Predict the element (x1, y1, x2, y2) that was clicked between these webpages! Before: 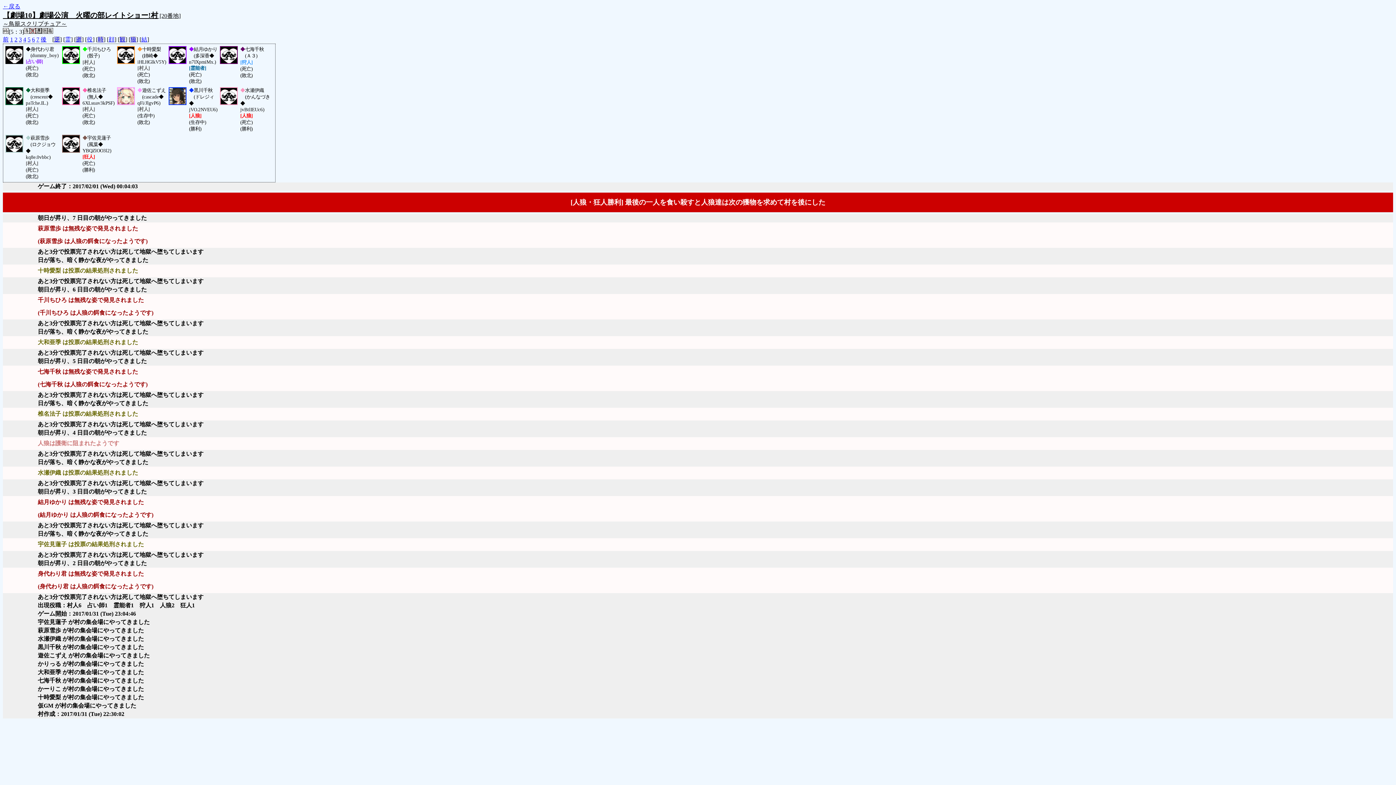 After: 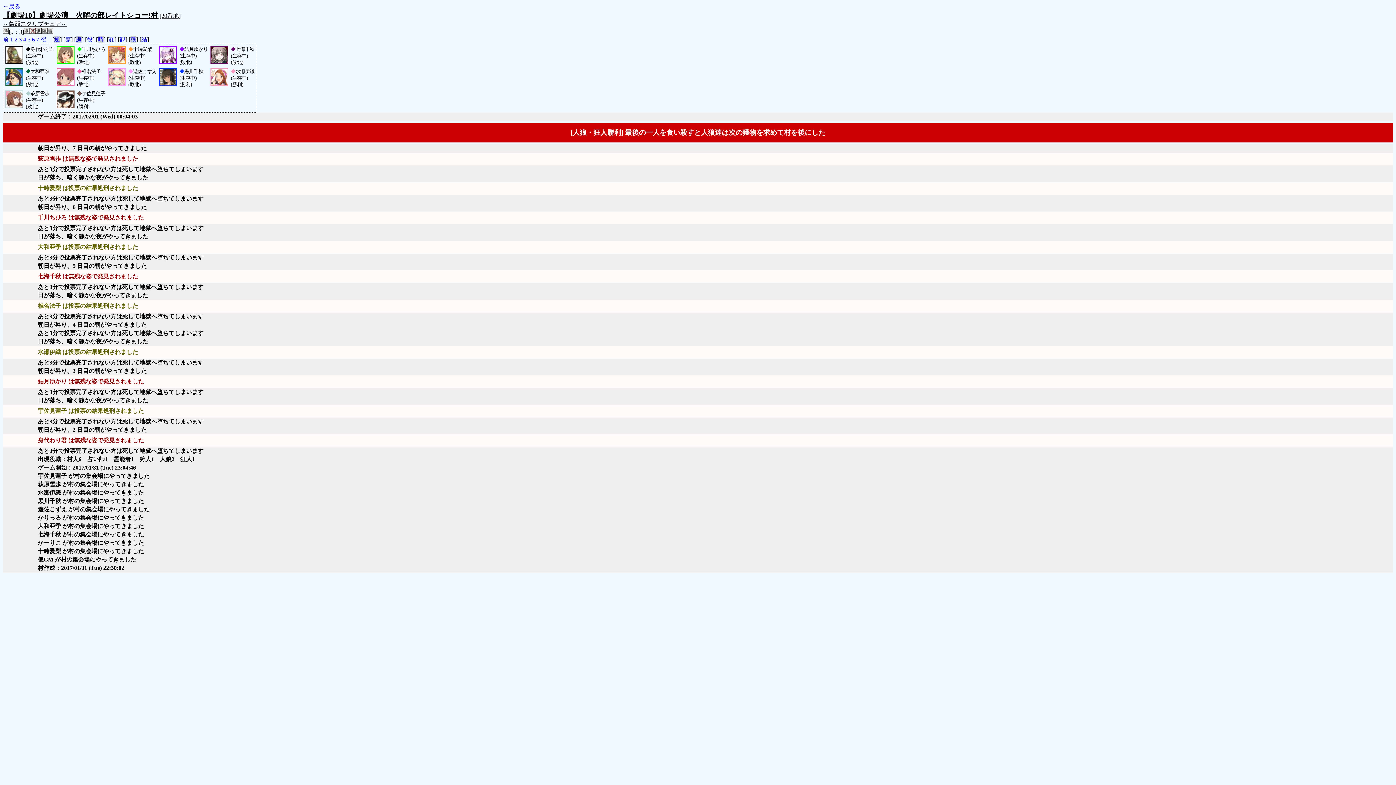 Action: label: 観 bbox: (119, 36, 125, 42)